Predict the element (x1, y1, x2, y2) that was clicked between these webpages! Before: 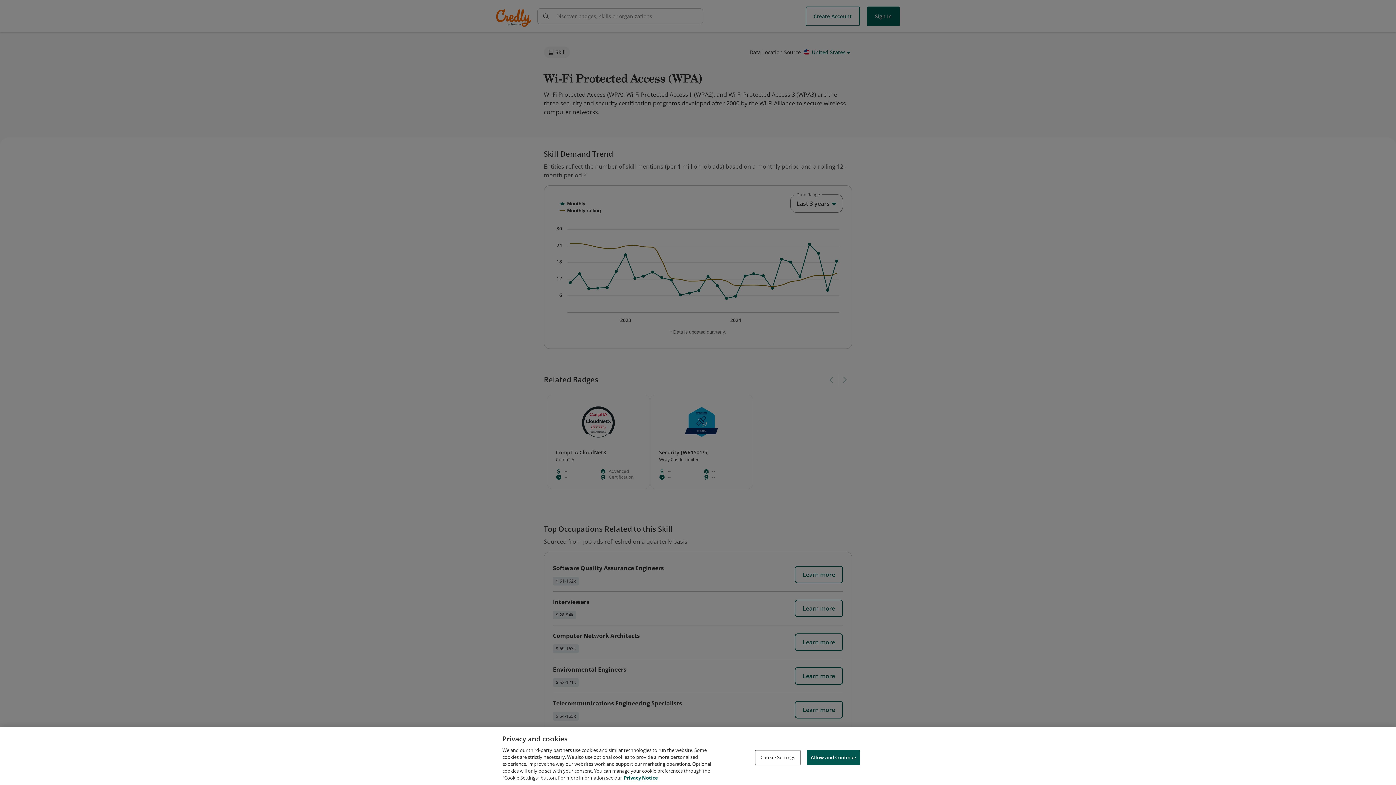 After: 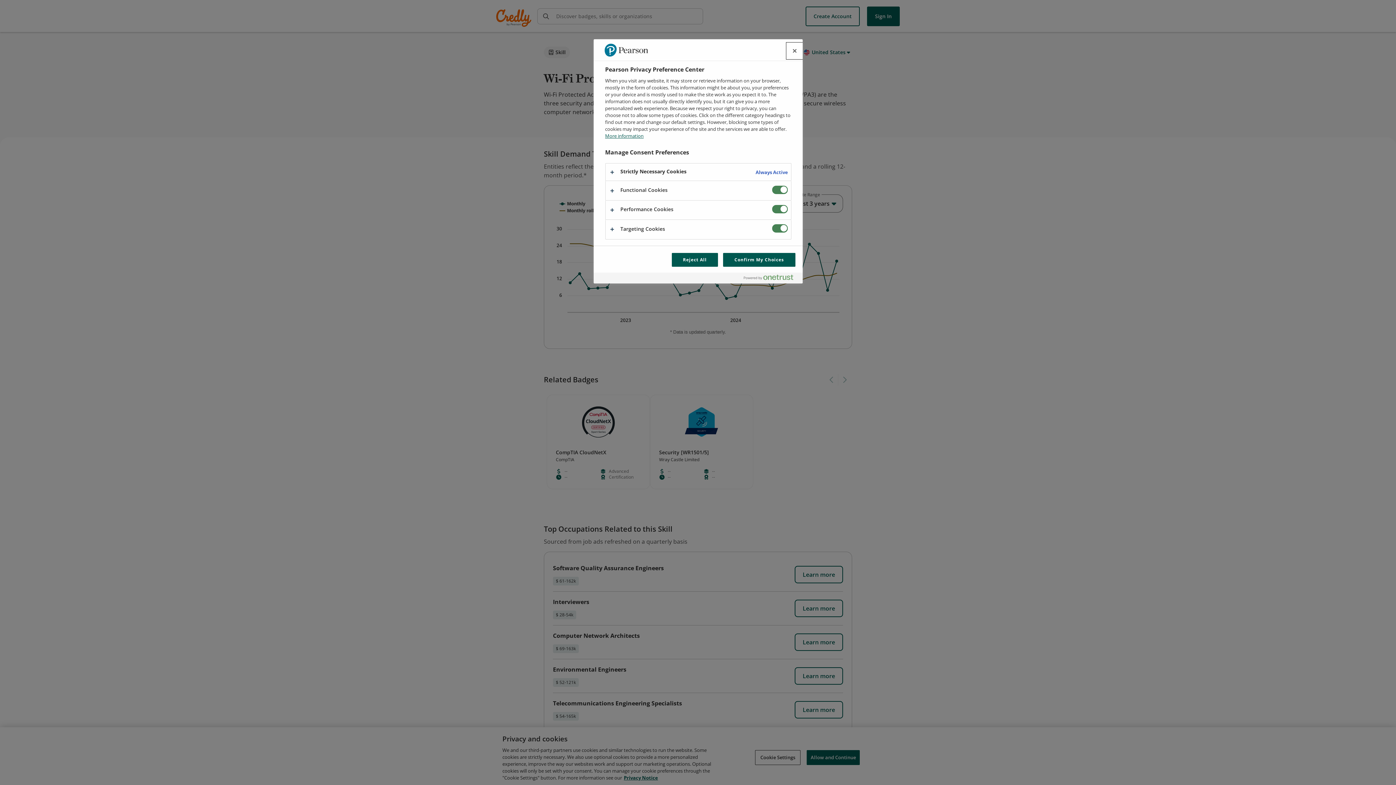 Action: label: Cookie Settings bbox: (755, 750, 800, 765)